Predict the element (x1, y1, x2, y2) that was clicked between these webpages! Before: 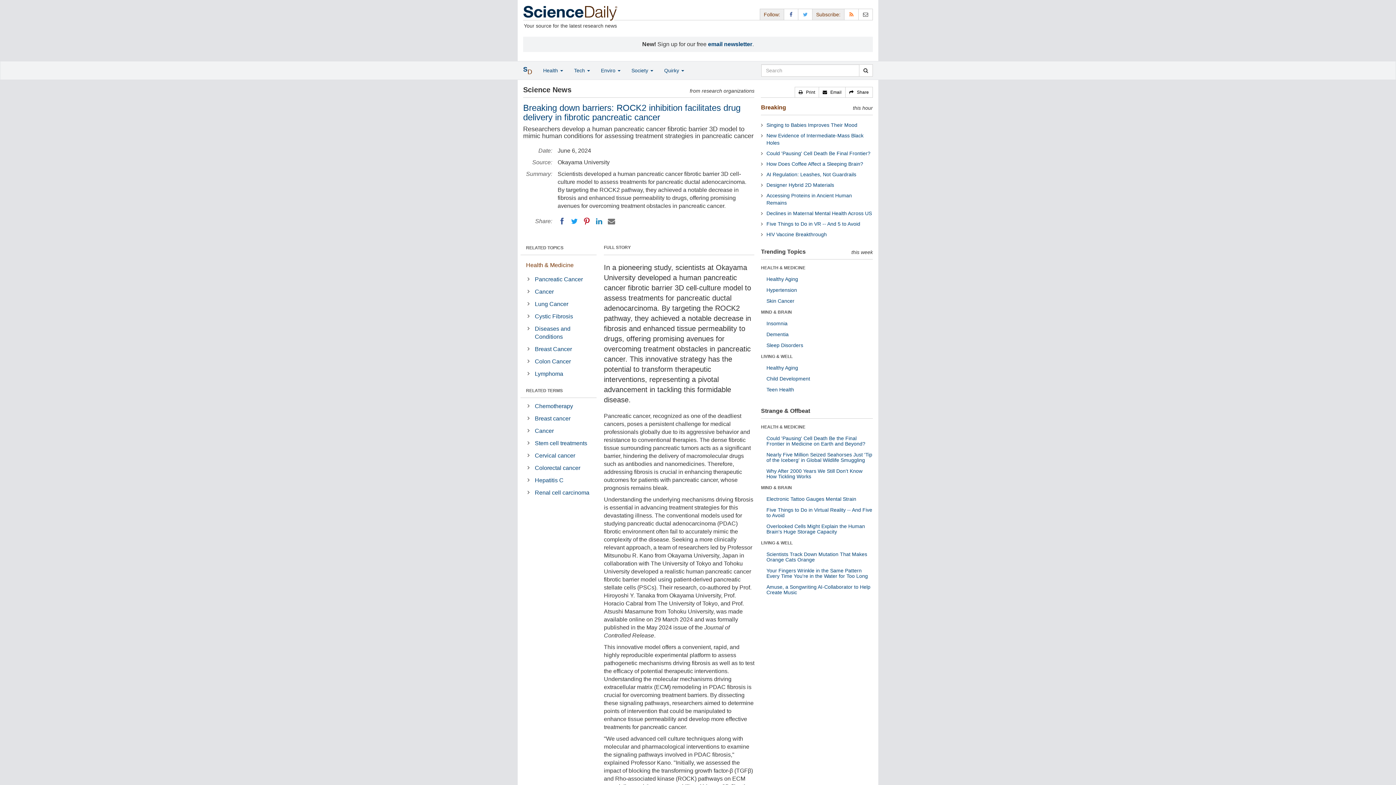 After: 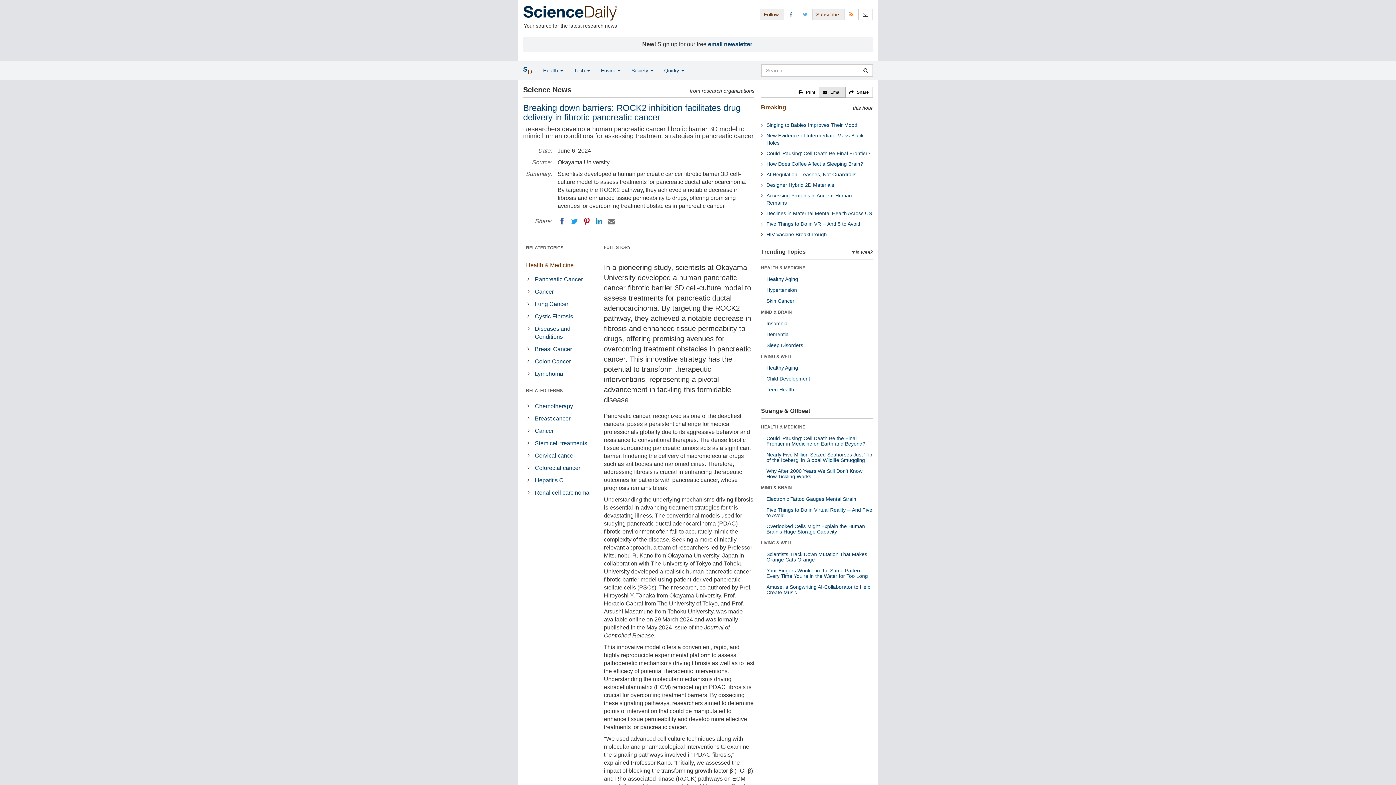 Action: bbox: (818, 86, 845, 97) label:    Email